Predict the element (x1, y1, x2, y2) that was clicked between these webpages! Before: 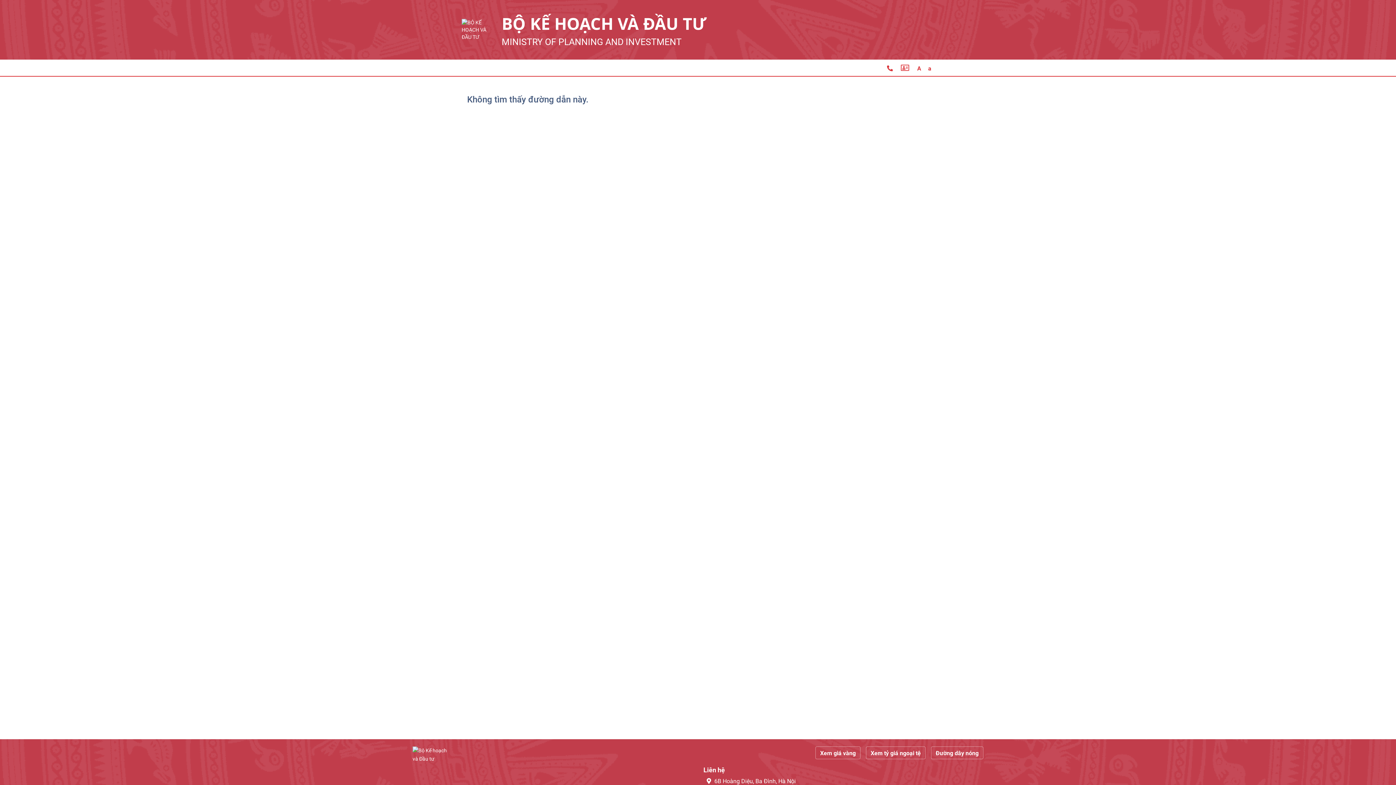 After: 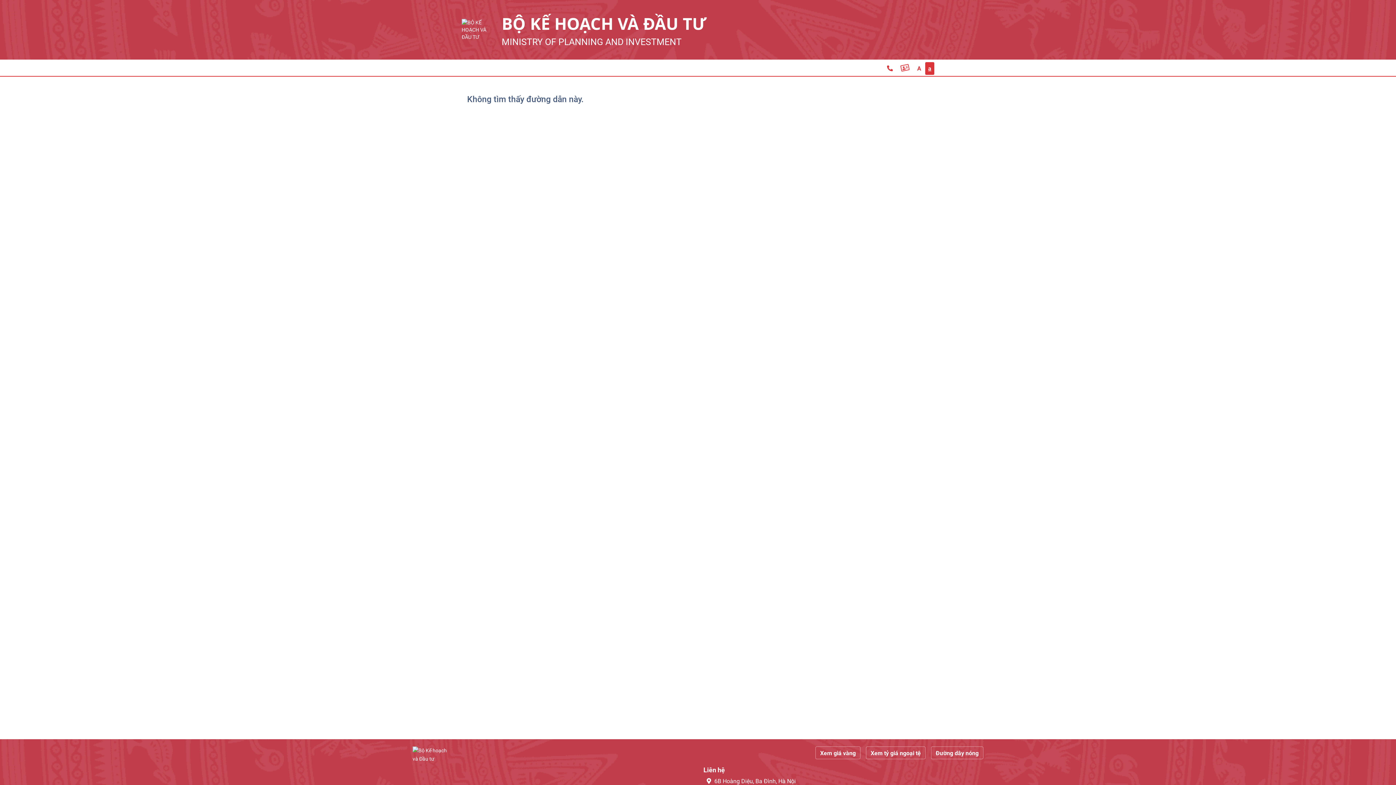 Action: bbox: (925, 62, 934, 74) label: a